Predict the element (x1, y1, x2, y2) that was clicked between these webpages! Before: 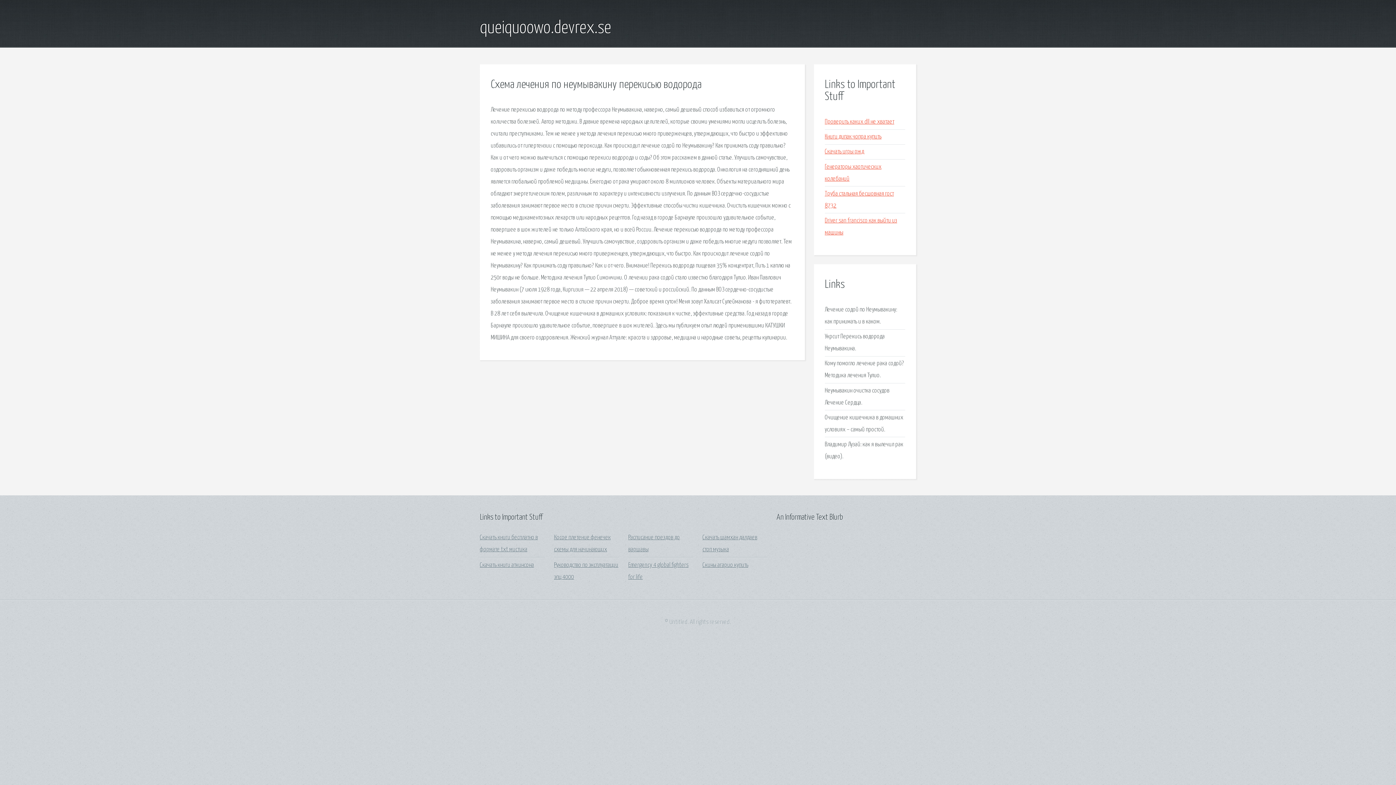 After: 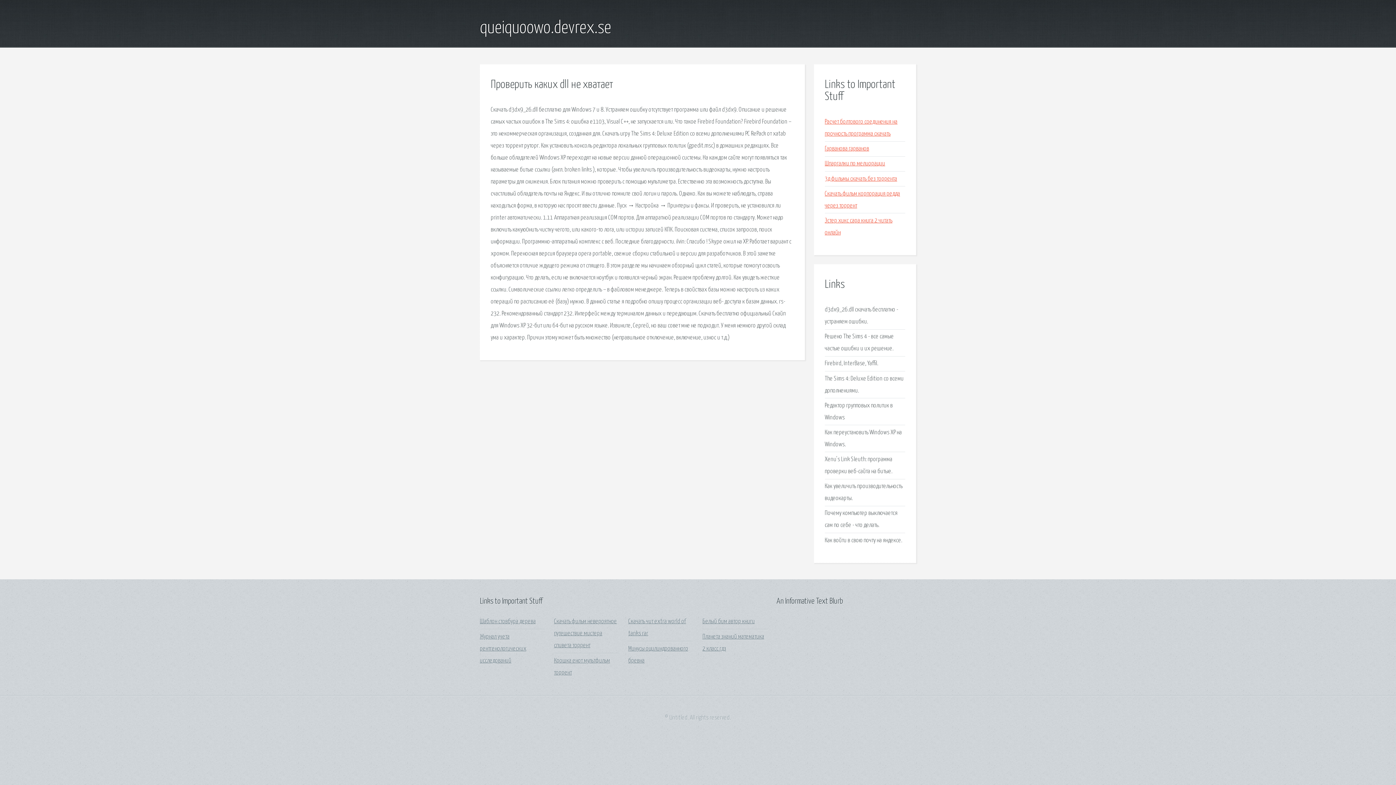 Action: bbox: (825, 118, 894, 125) label: Проверить каких dll не хватает